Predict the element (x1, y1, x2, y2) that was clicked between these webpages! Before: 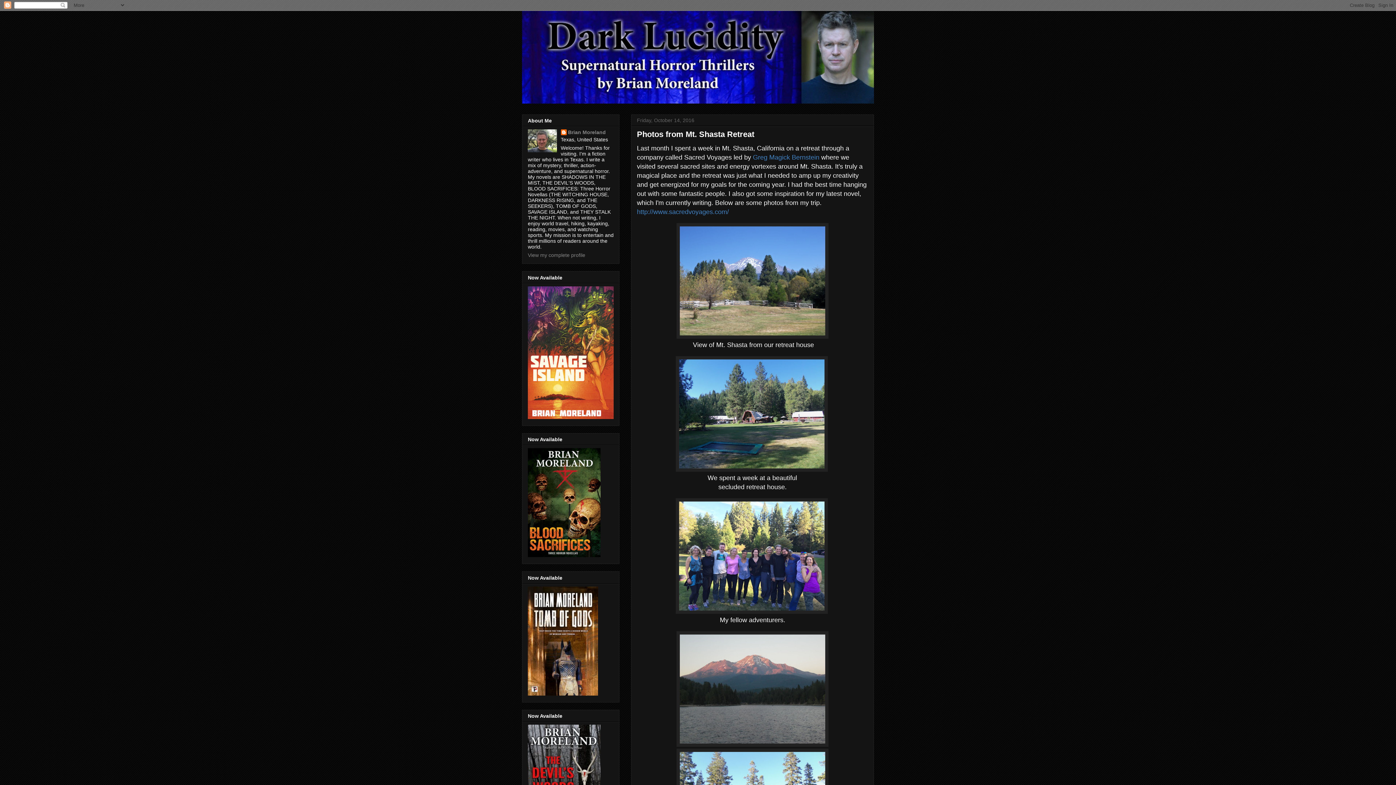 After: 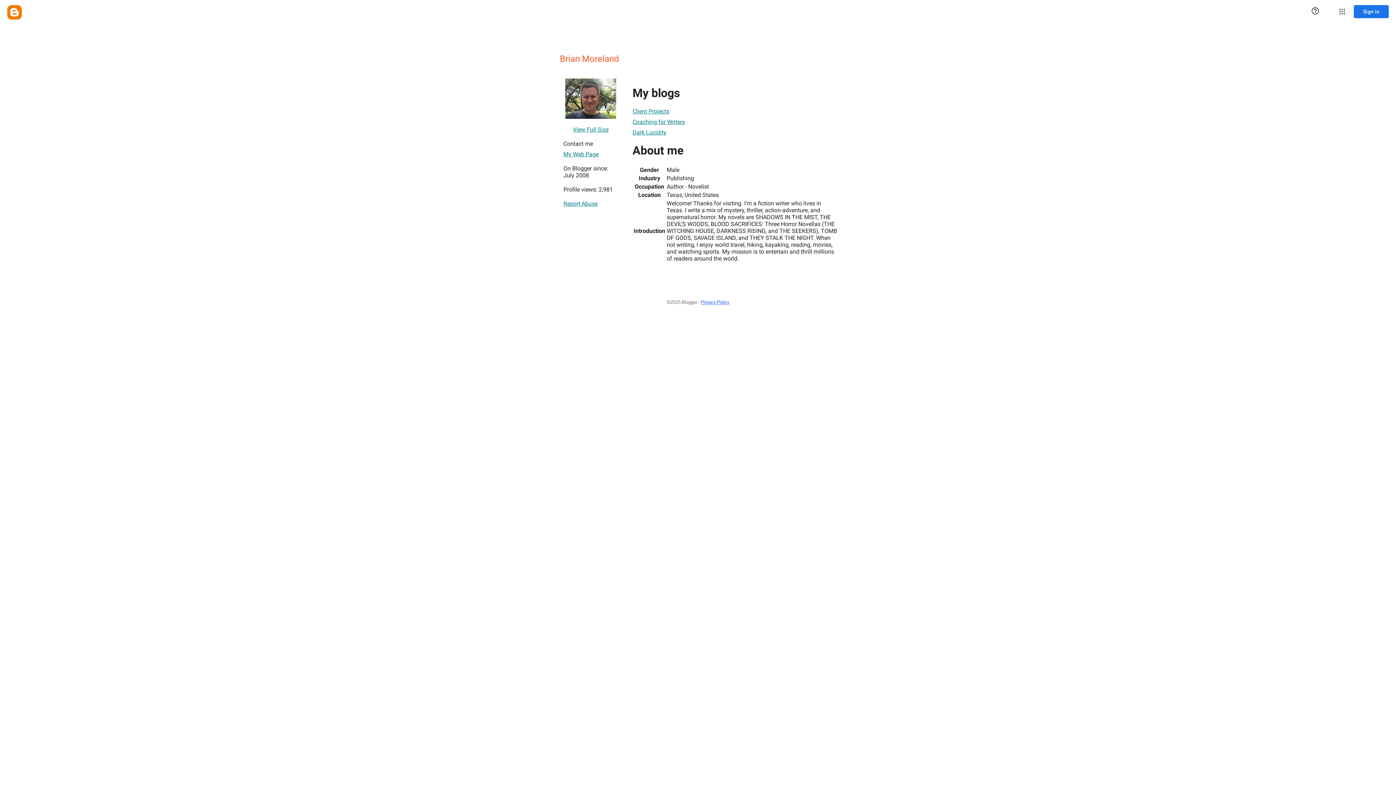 Action: label: View my complete profile bbox: (528, 252, 585, 258)